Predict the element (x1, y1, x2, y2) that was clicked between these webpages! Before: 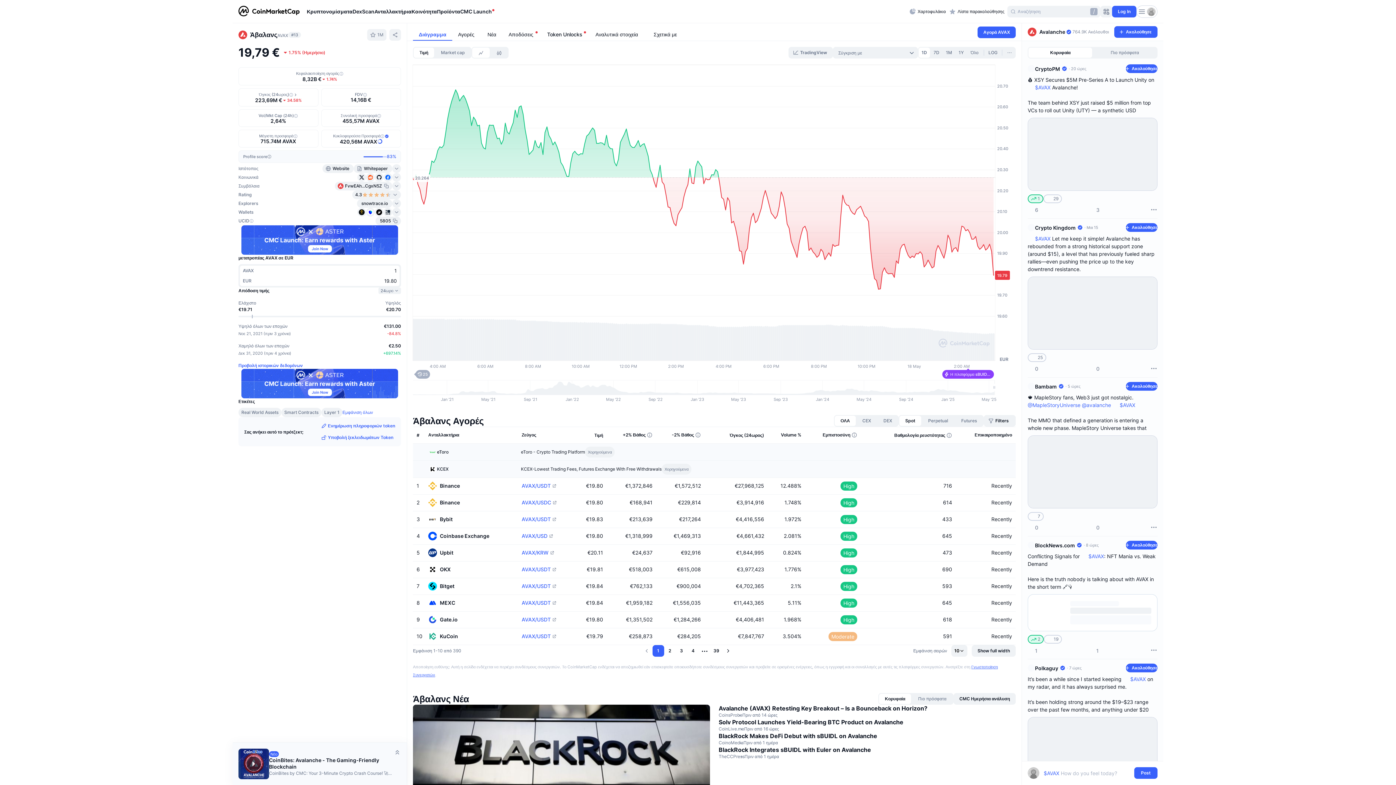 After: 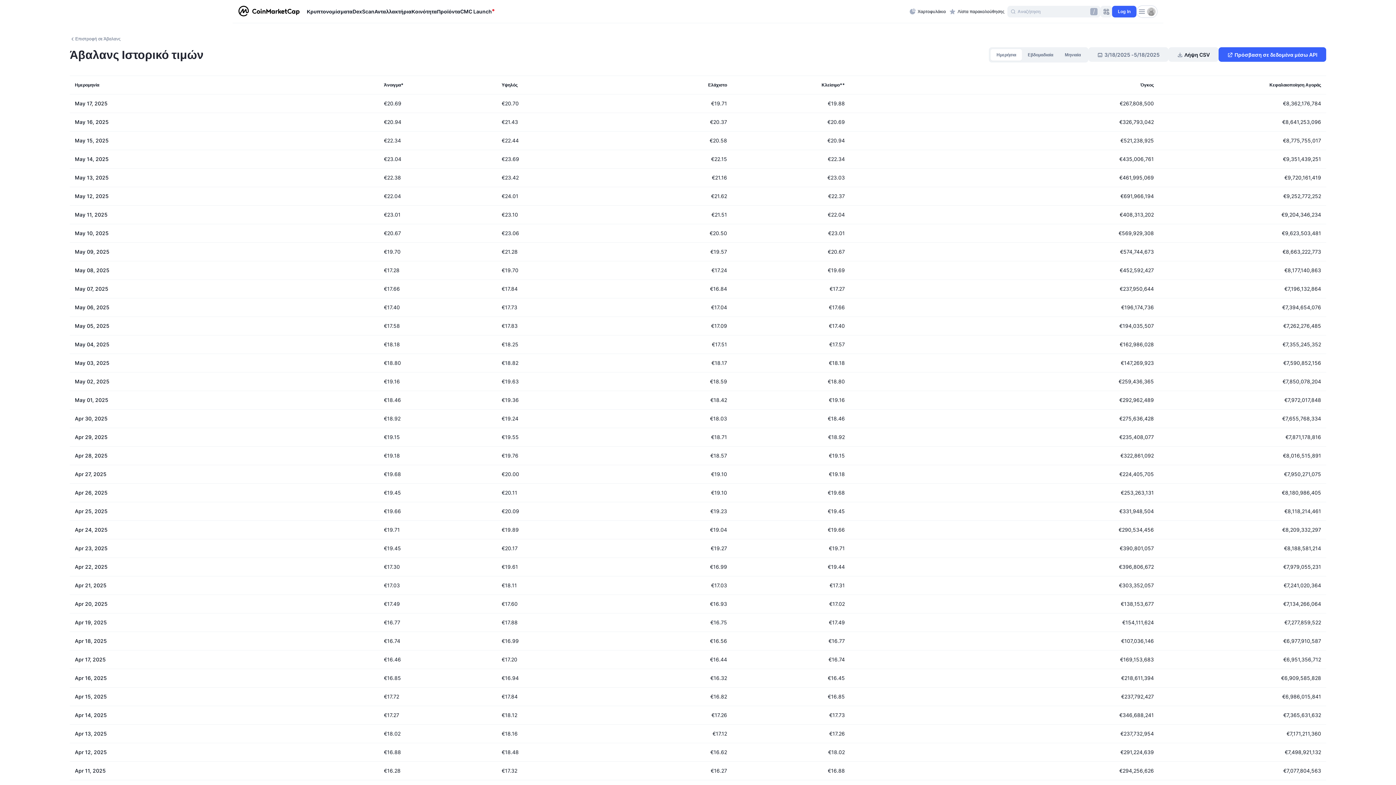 Action: bbox: (238, 320, 401, 327) label: Προβολή ιστορικών δεδομένων